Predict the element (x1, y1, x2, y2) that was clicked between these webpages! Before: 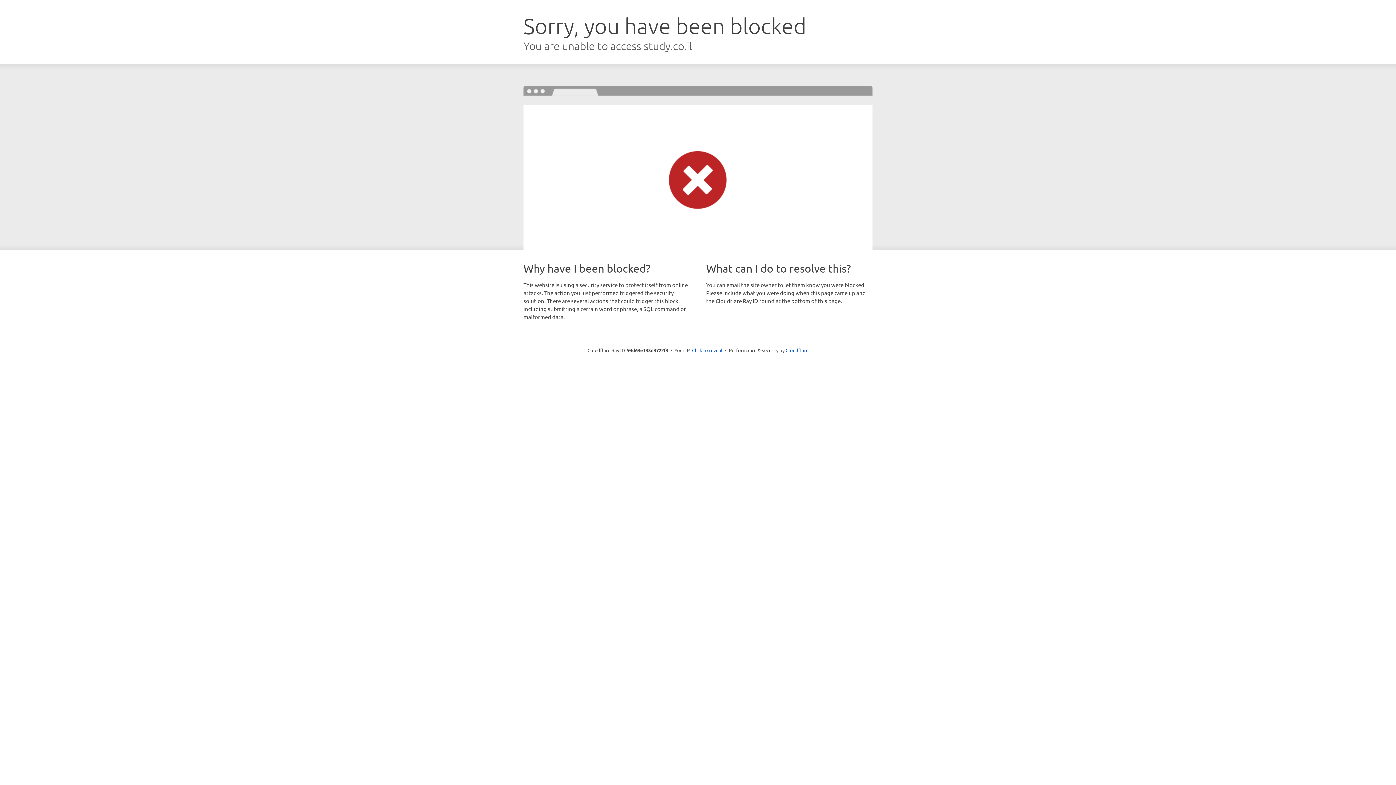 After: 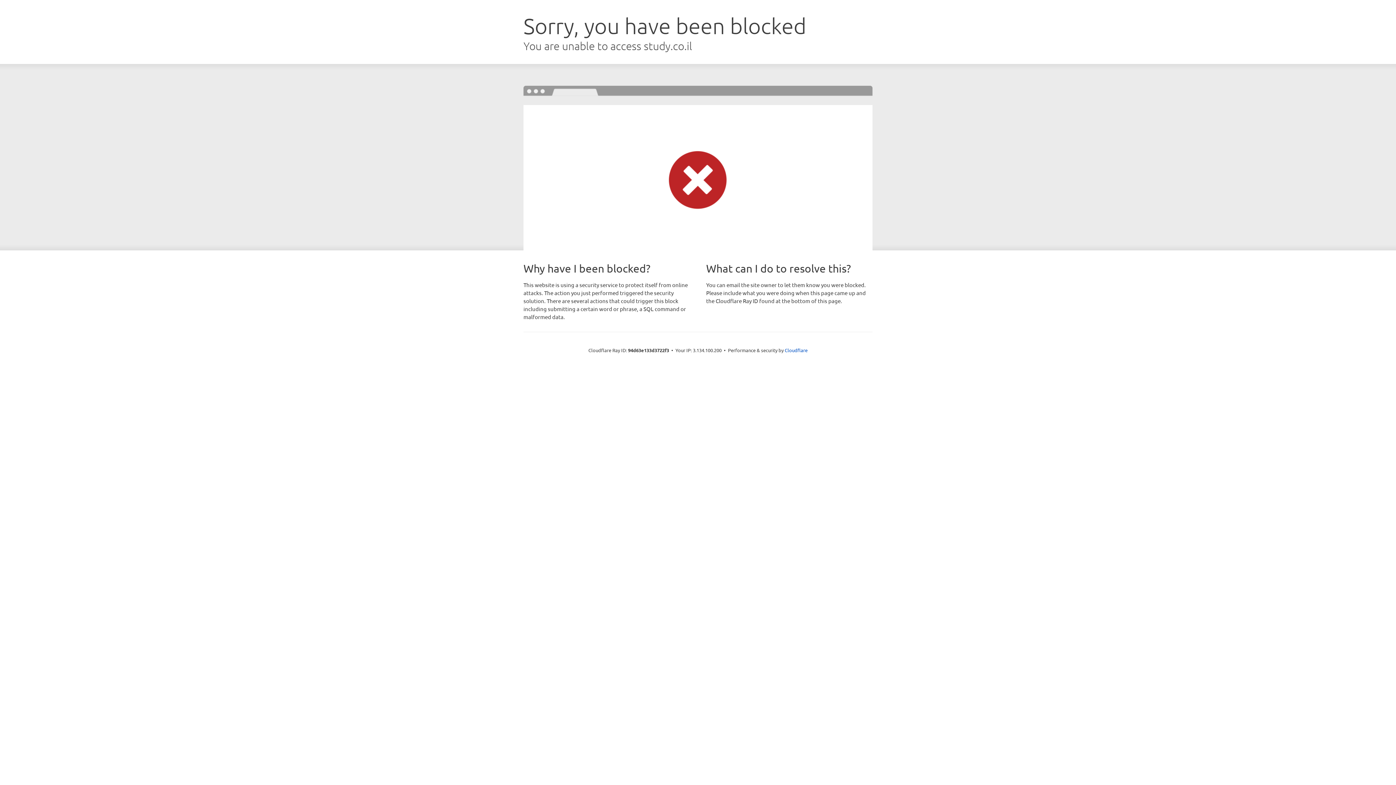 Action: bbox: (692, 346, 722, 353) label: Click to reveal